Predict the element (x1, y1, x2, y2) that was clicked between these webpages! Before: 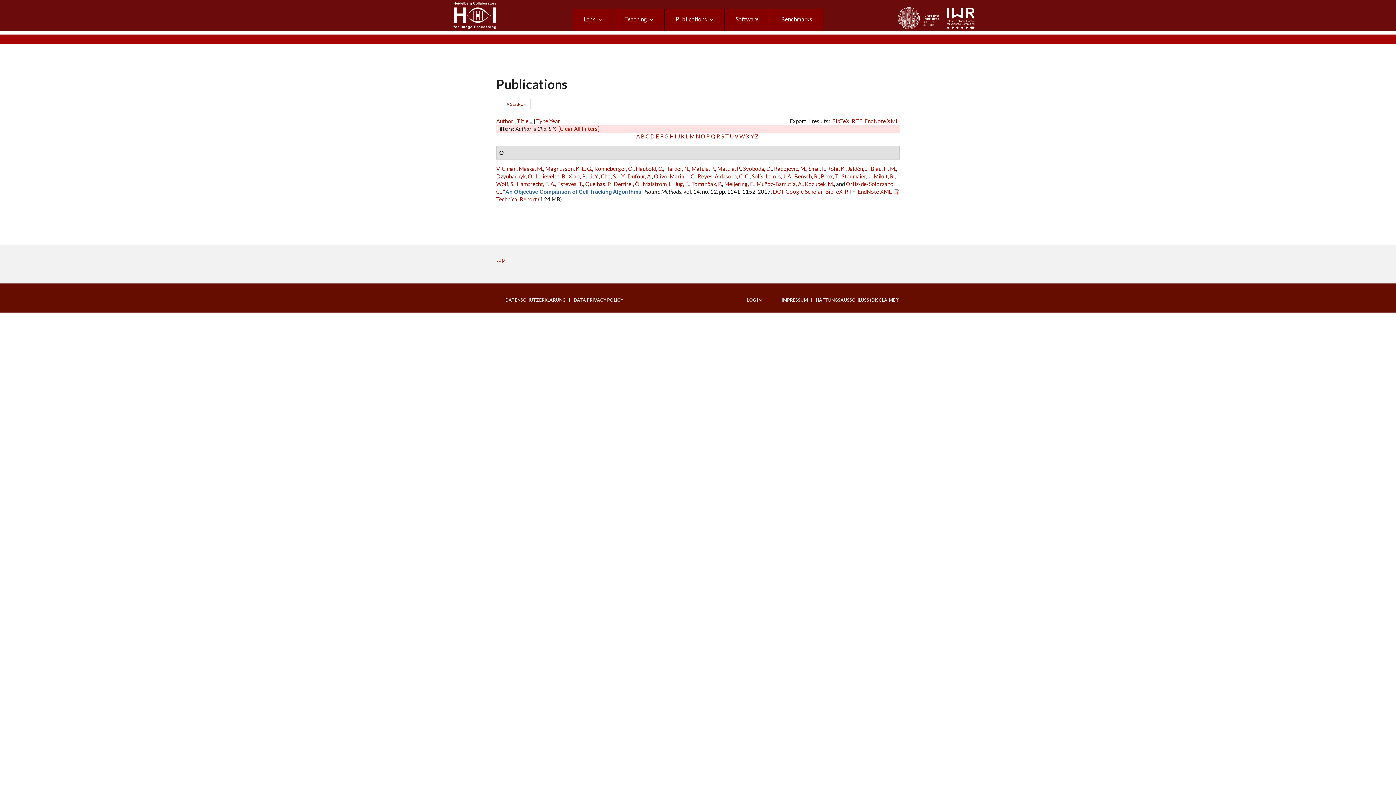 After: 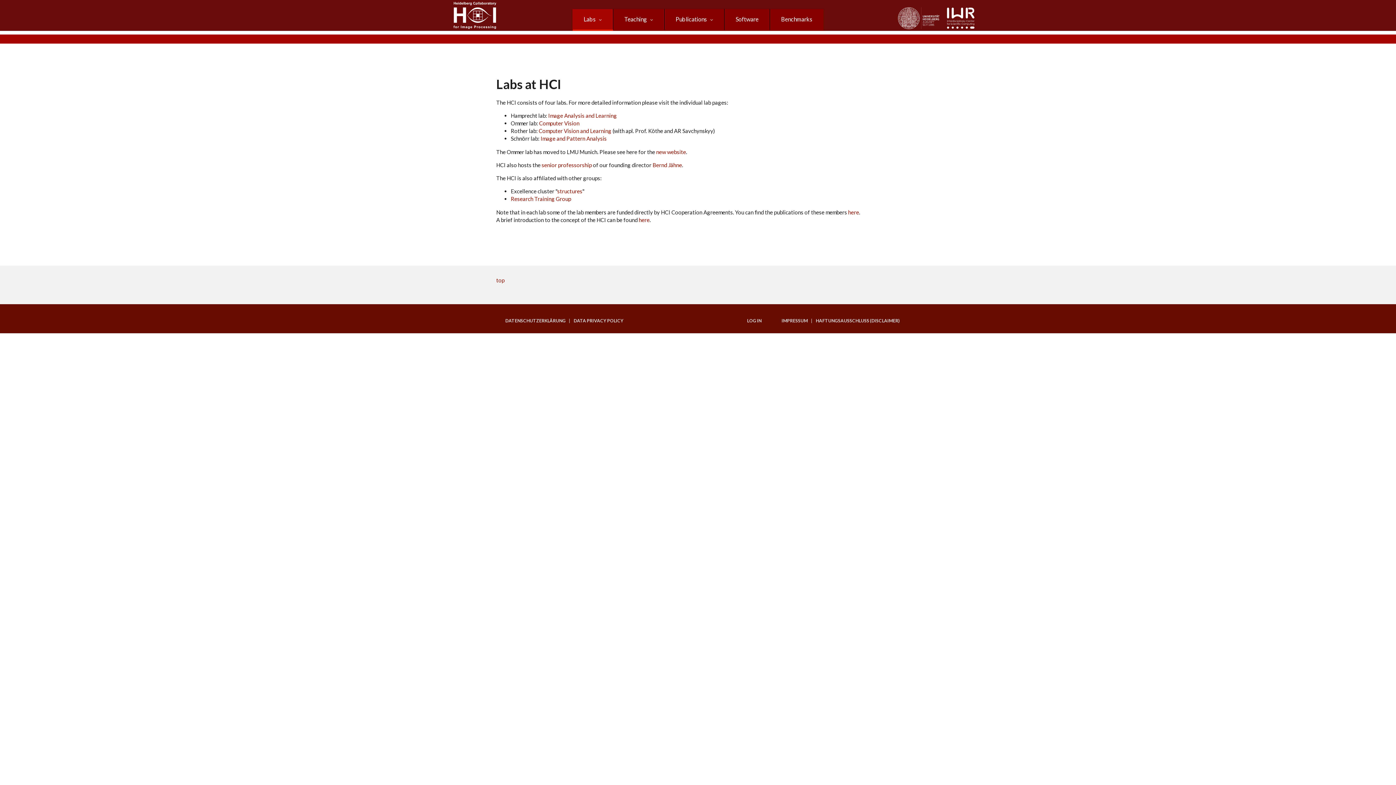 Action: label: Labs bbox: (572, 8, 613, 30)